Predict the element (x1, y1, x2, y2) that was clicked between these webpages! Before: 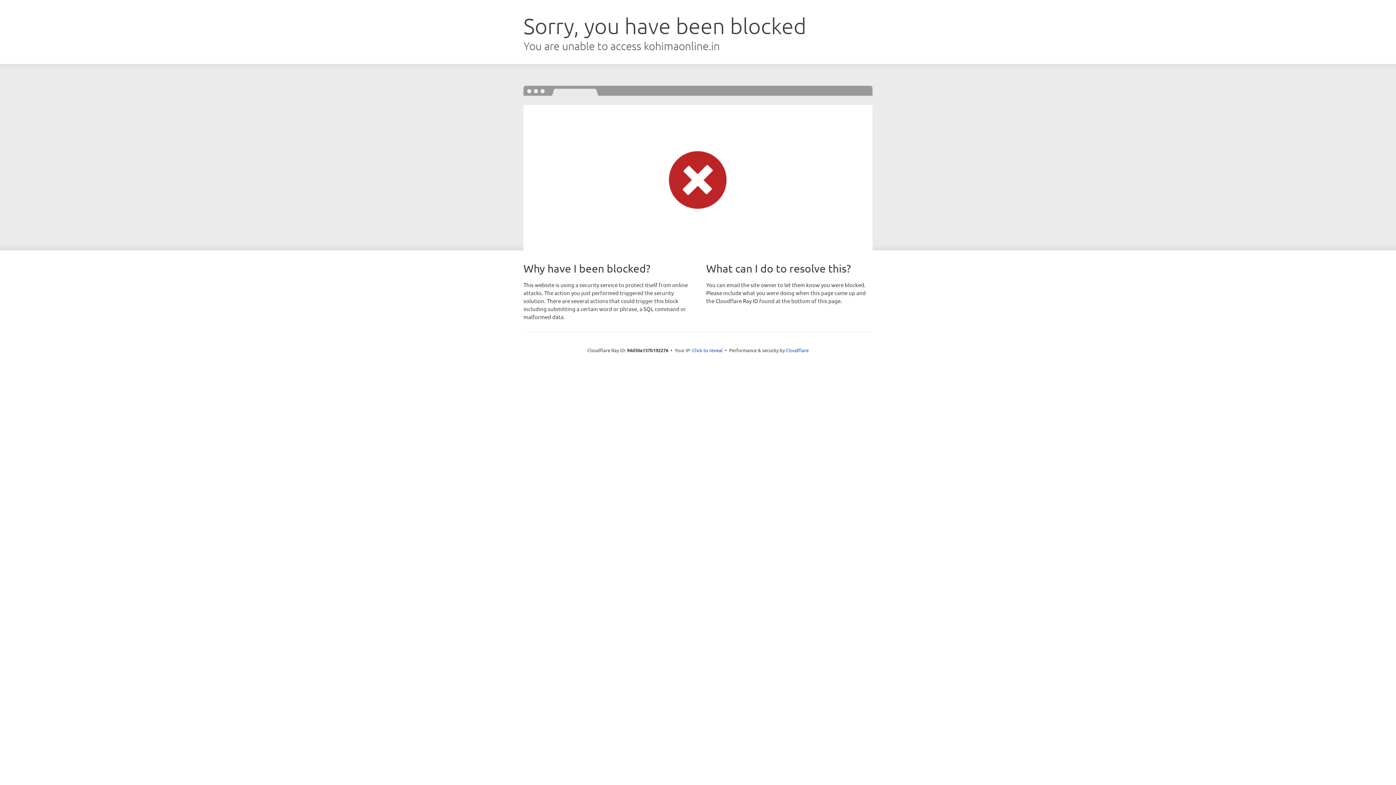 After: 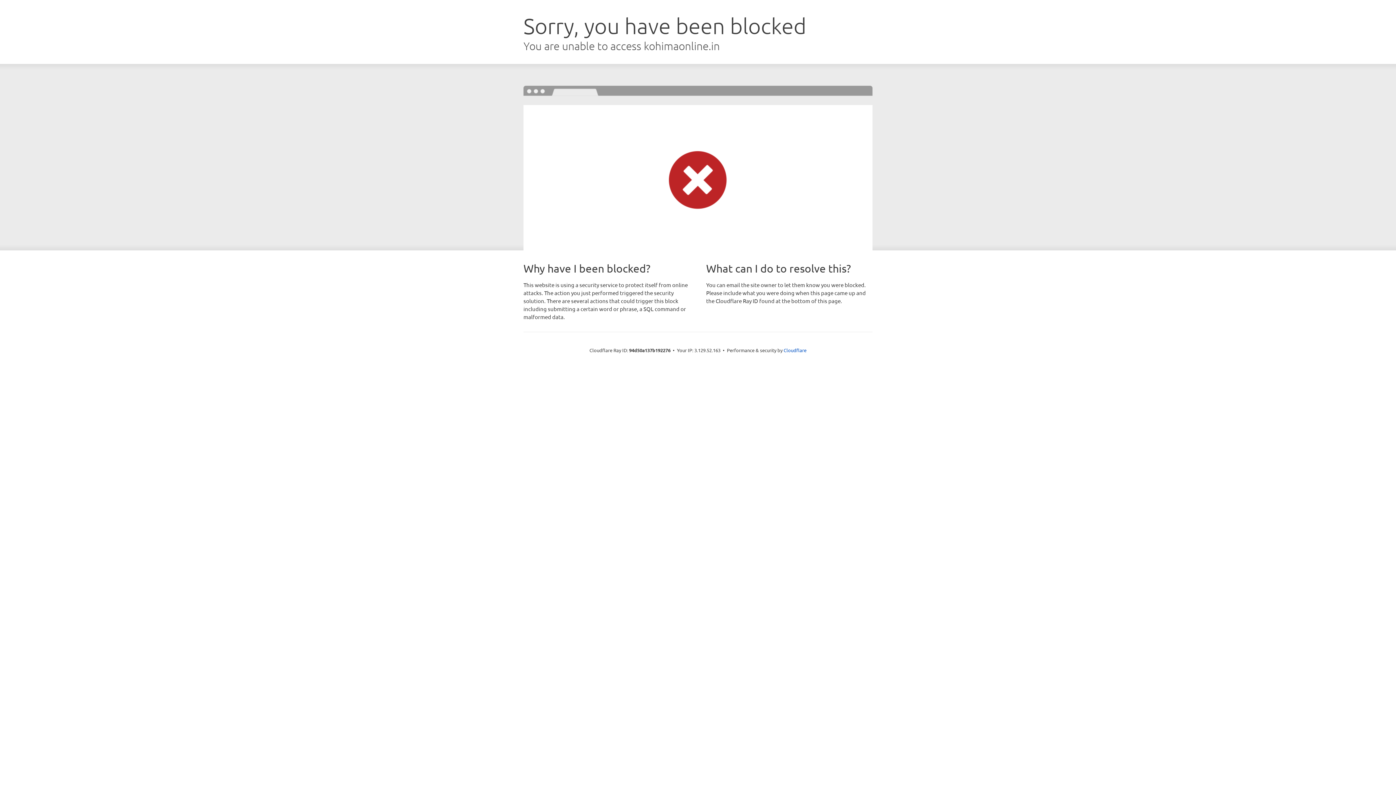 Action: bbox: (692, 346, 722, 353) label: Click to reveal